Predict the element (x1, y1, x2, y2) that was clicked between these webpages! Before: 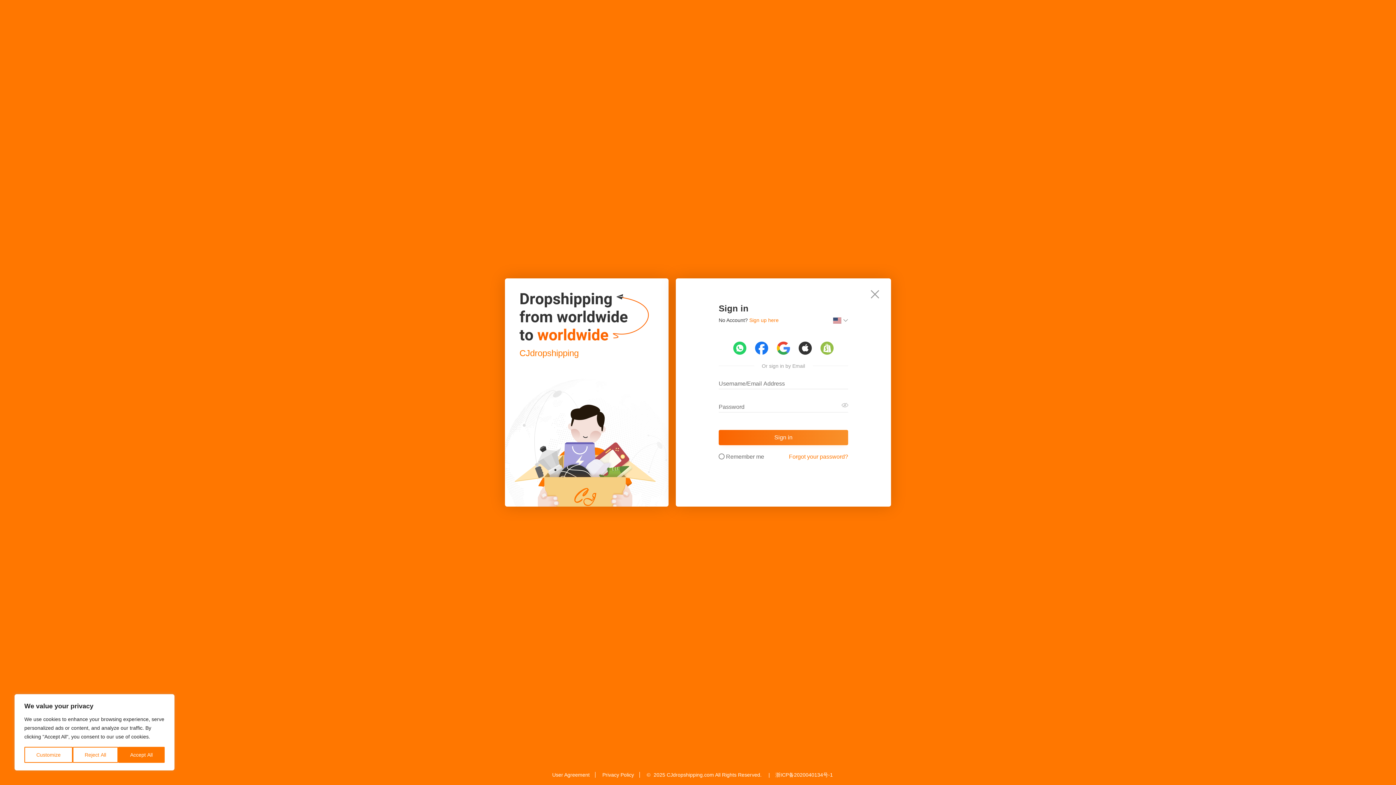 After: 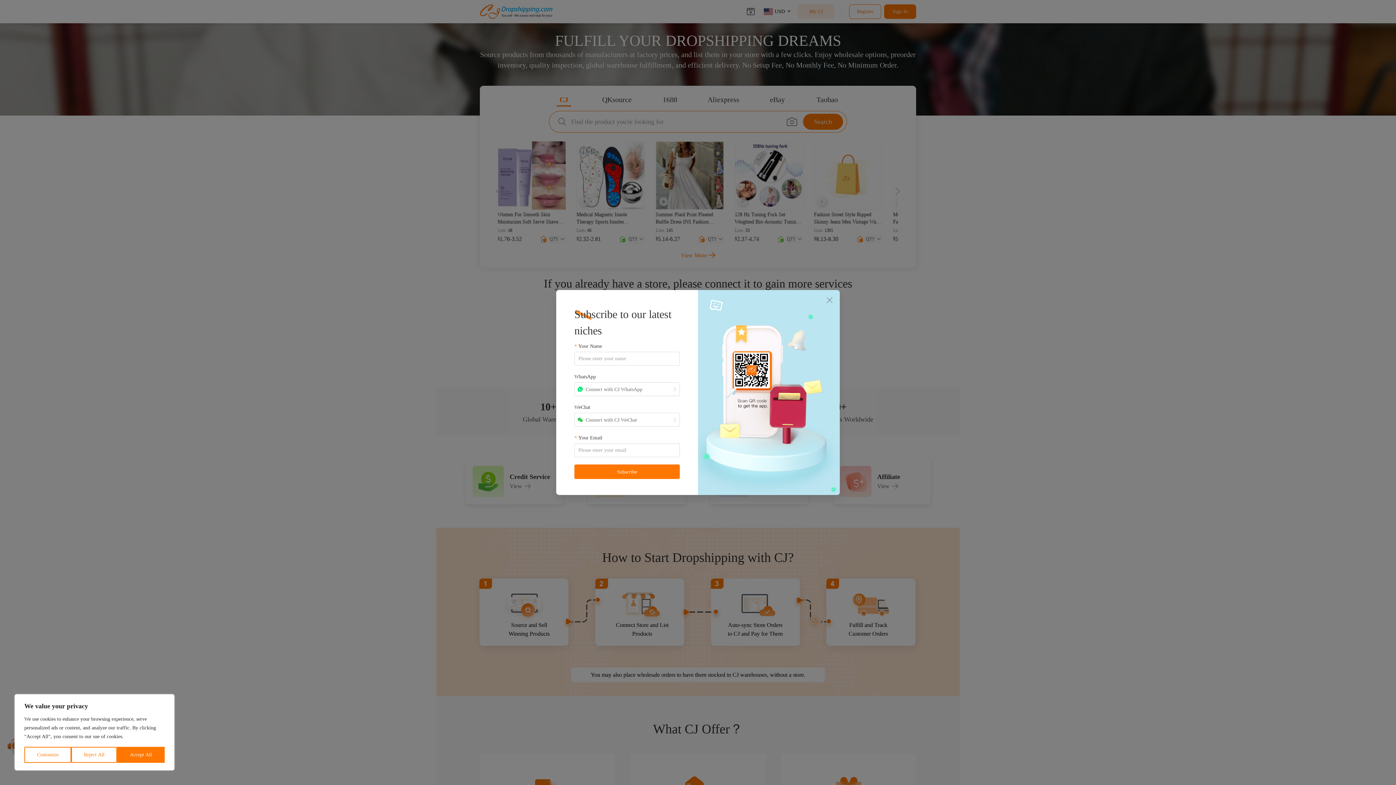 Action: bbox: (859, 278, 891, 310)